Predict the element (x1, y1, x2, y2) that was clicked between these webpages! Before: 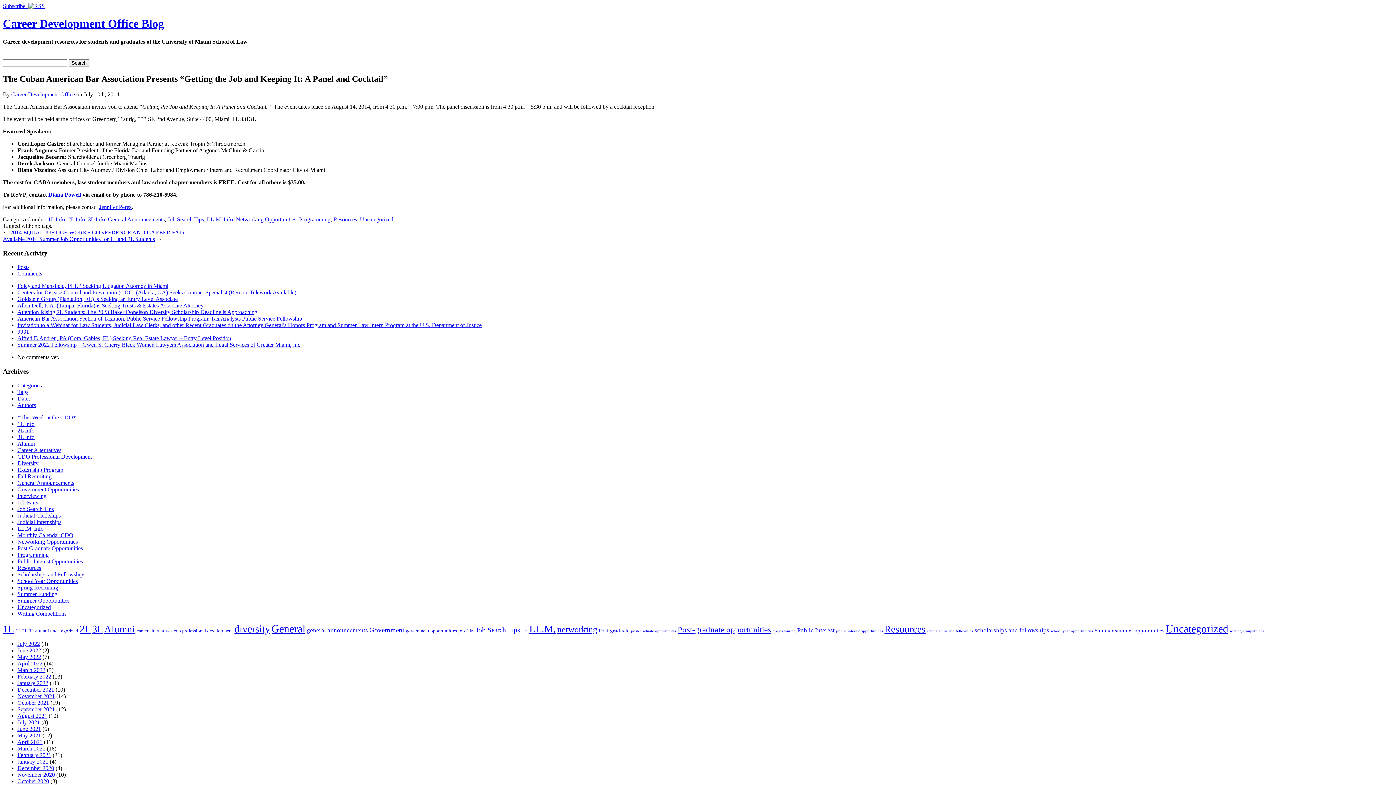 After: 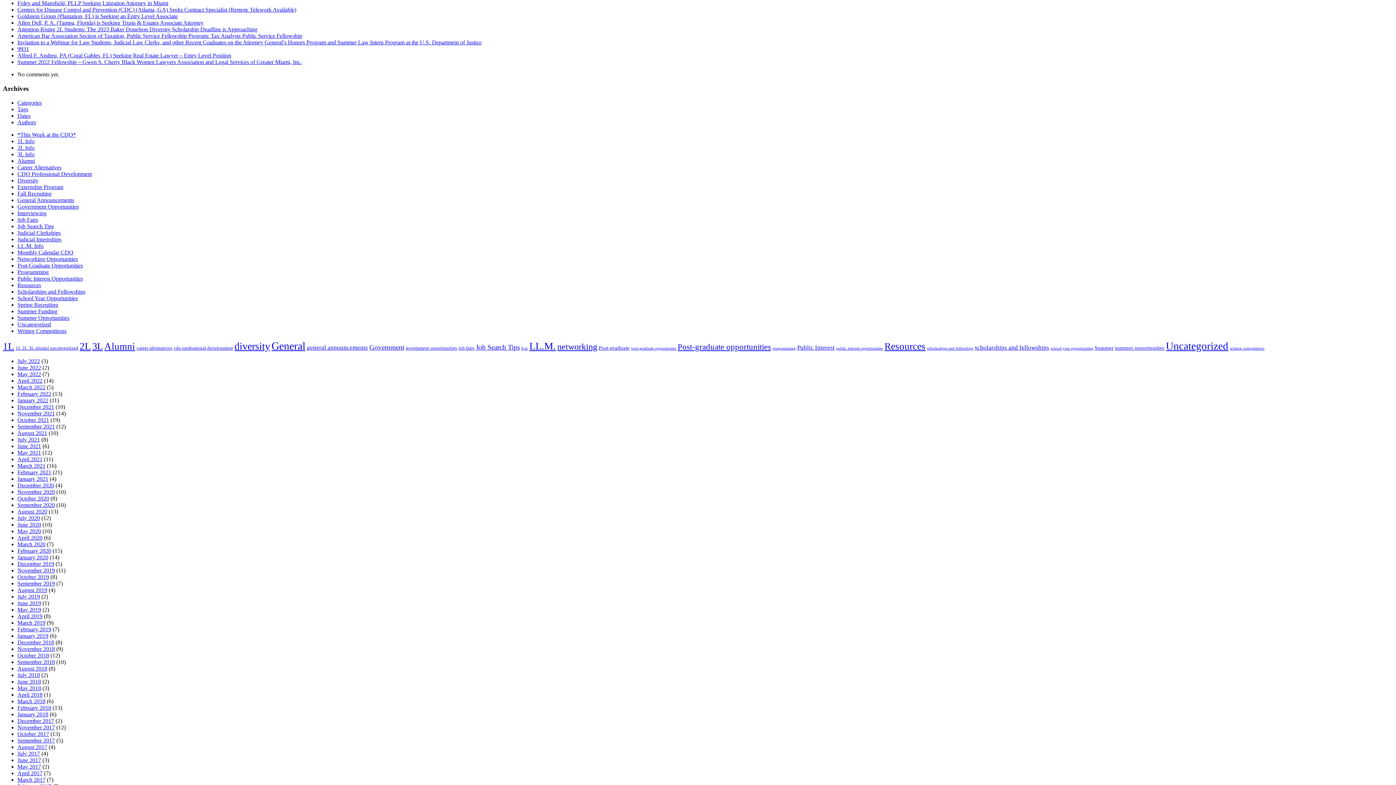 Action: bbox: (17, 264, 29, 270) label: Posts